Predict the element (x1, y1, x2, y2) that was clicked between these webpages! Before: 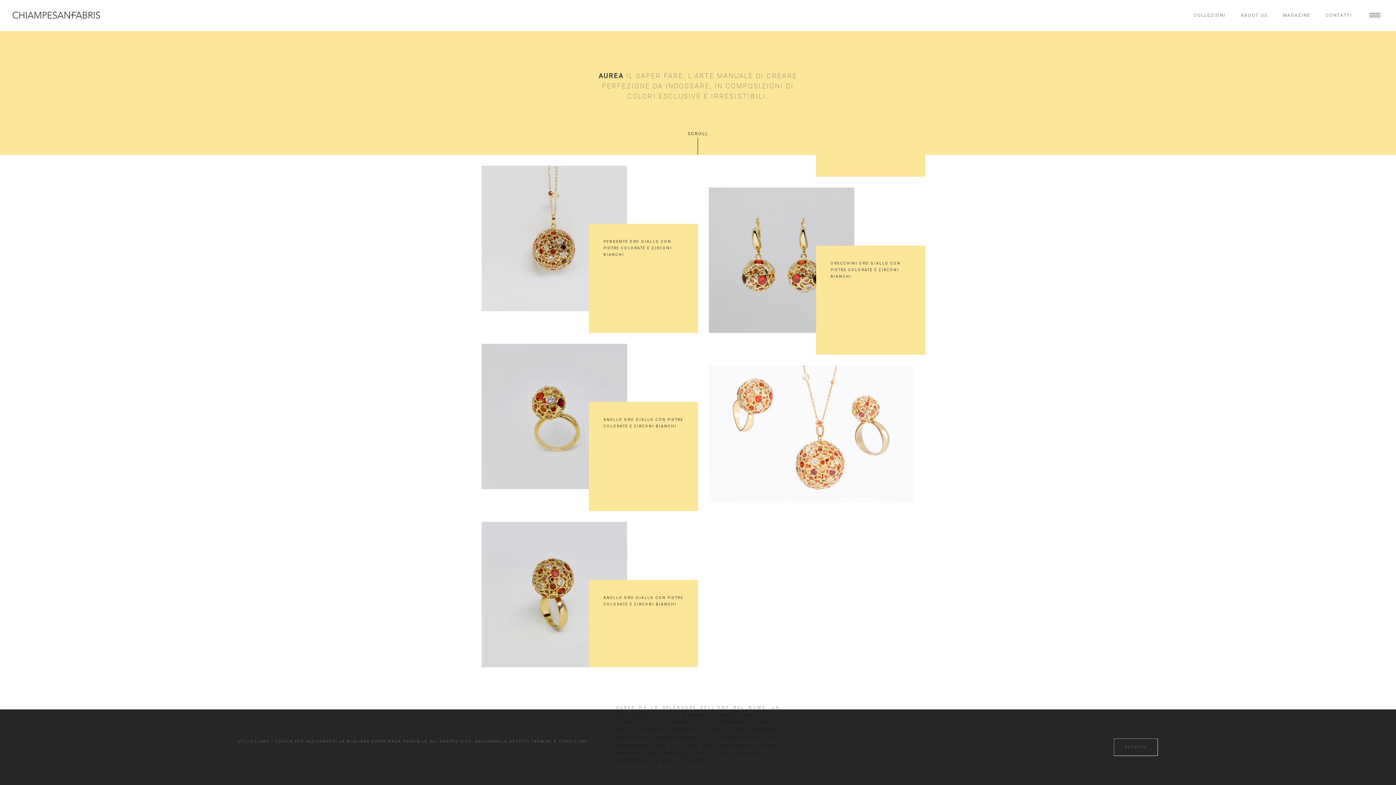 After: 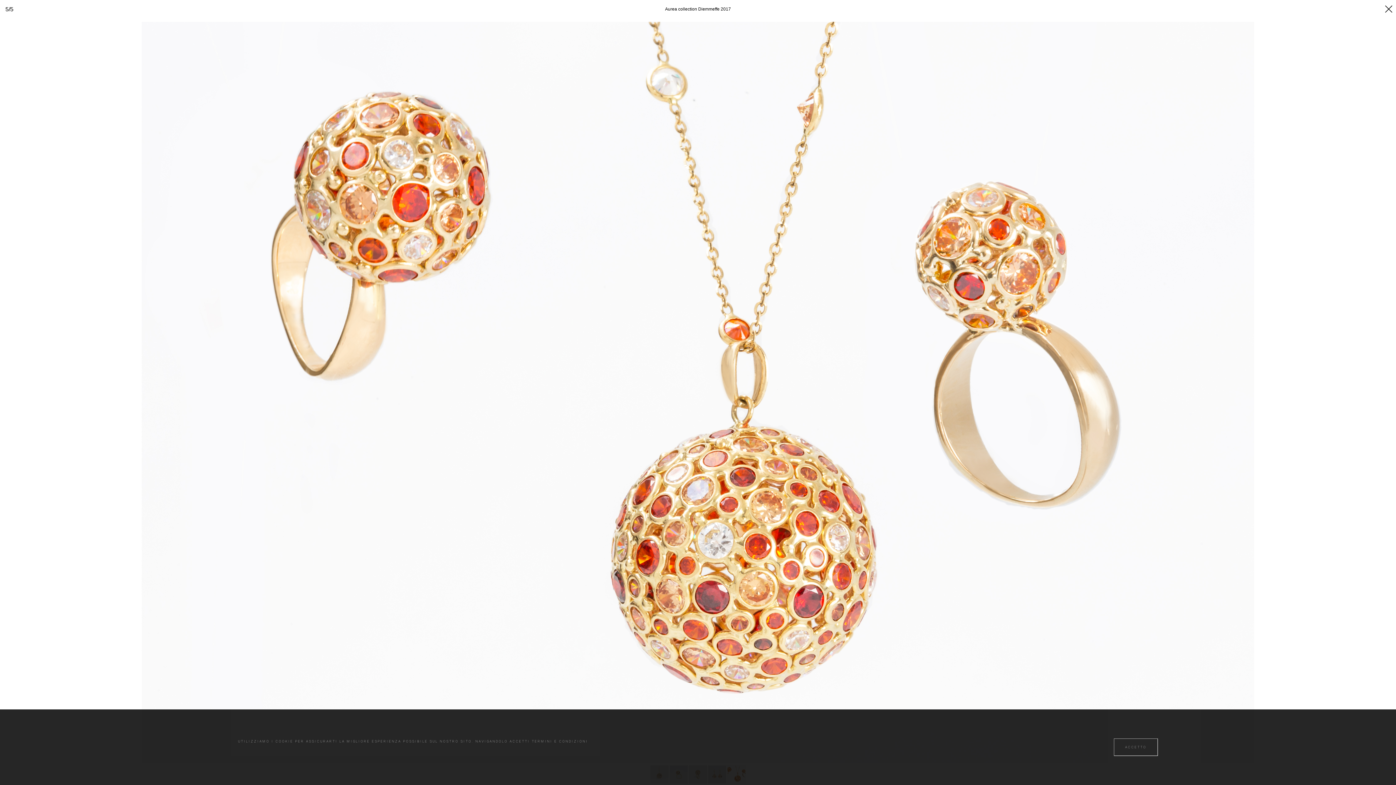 Action: bbox: (709, 432, 914, 436)